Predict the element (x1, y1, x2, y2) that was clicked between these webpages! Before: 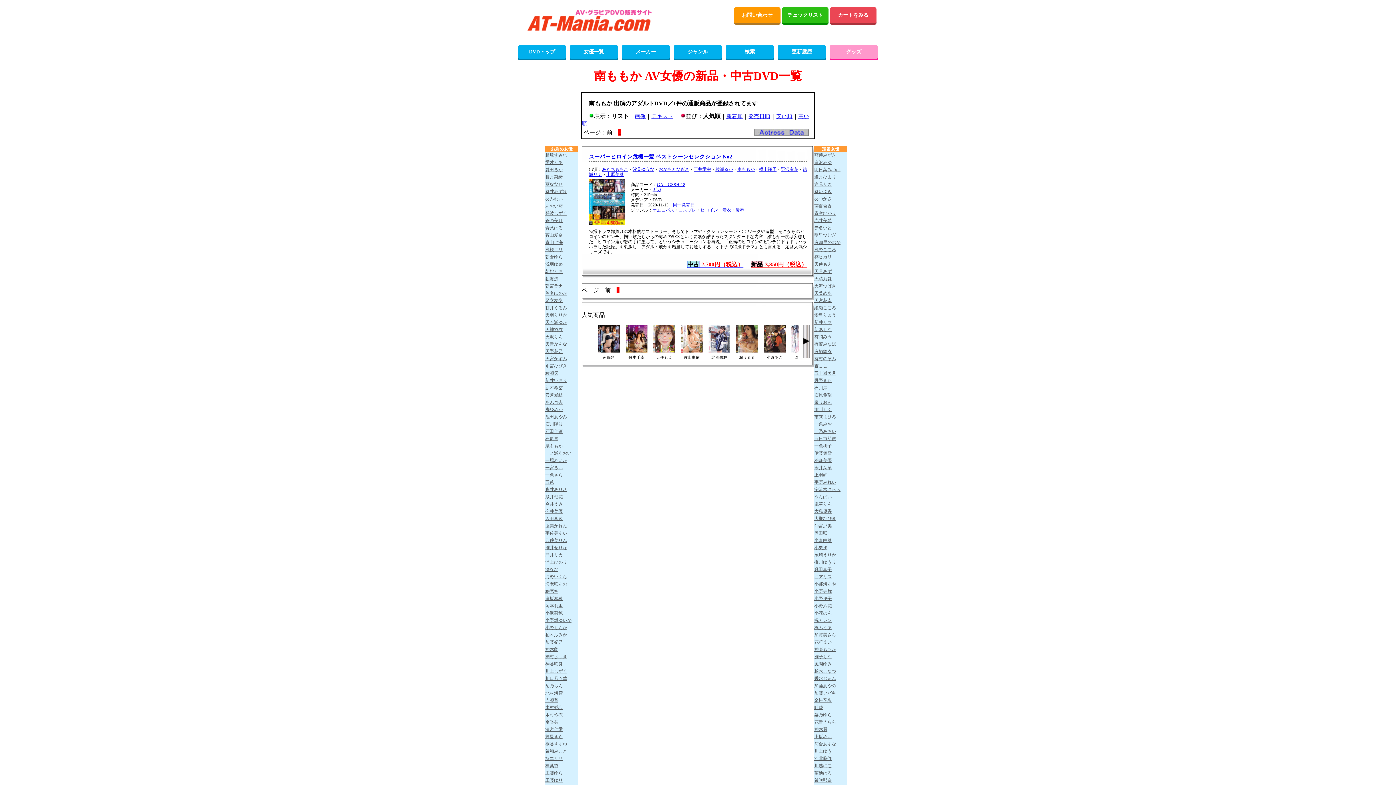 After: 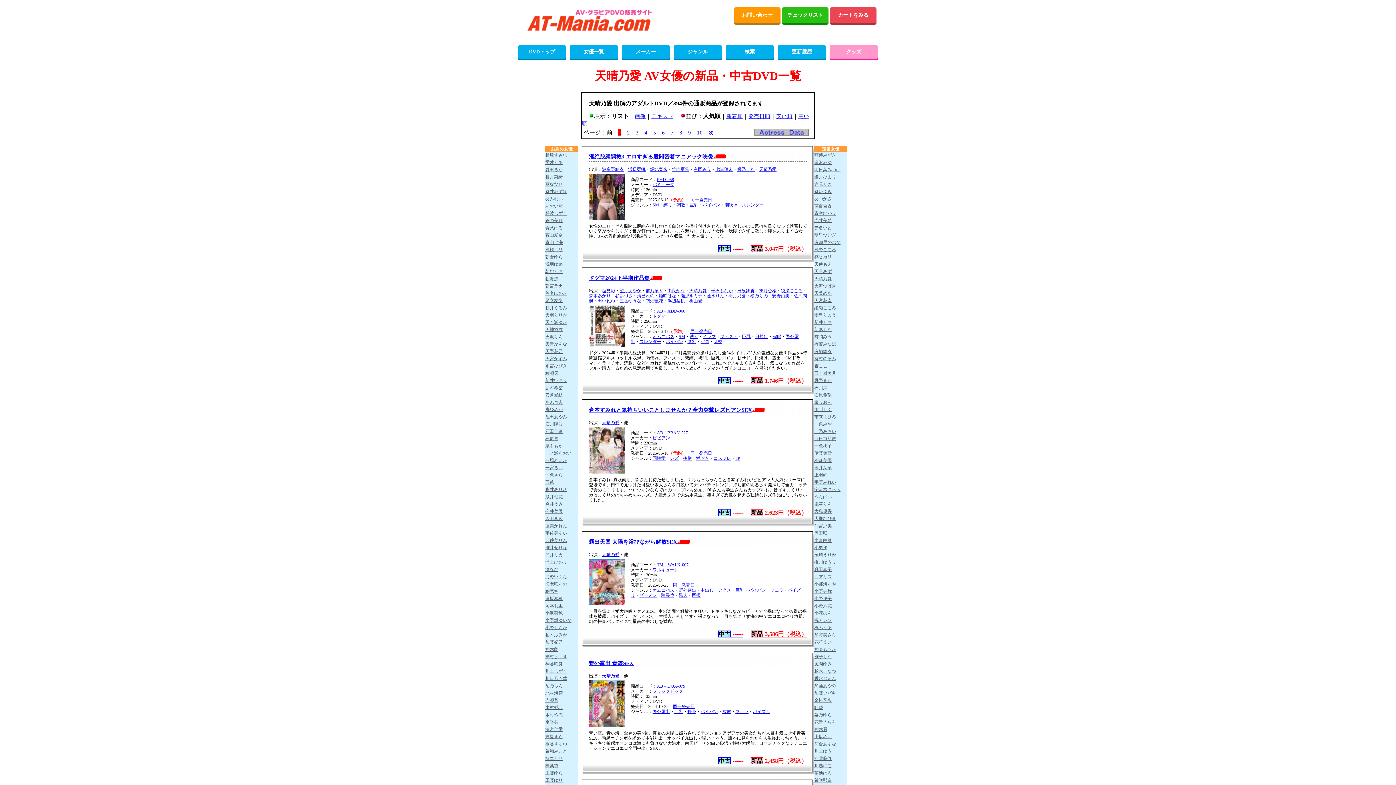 Action: label: 天晴乃愛 bbox: (814, 275, 847, 283)